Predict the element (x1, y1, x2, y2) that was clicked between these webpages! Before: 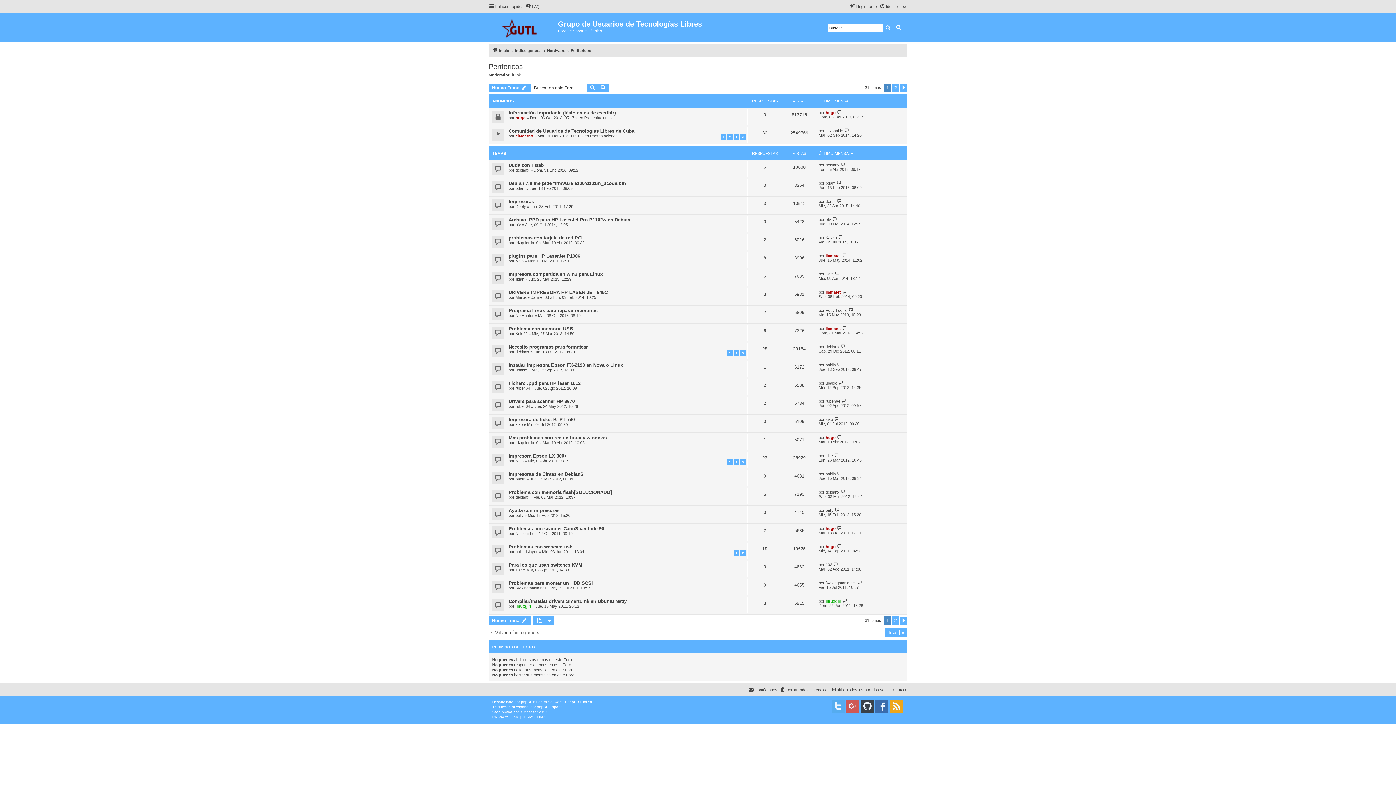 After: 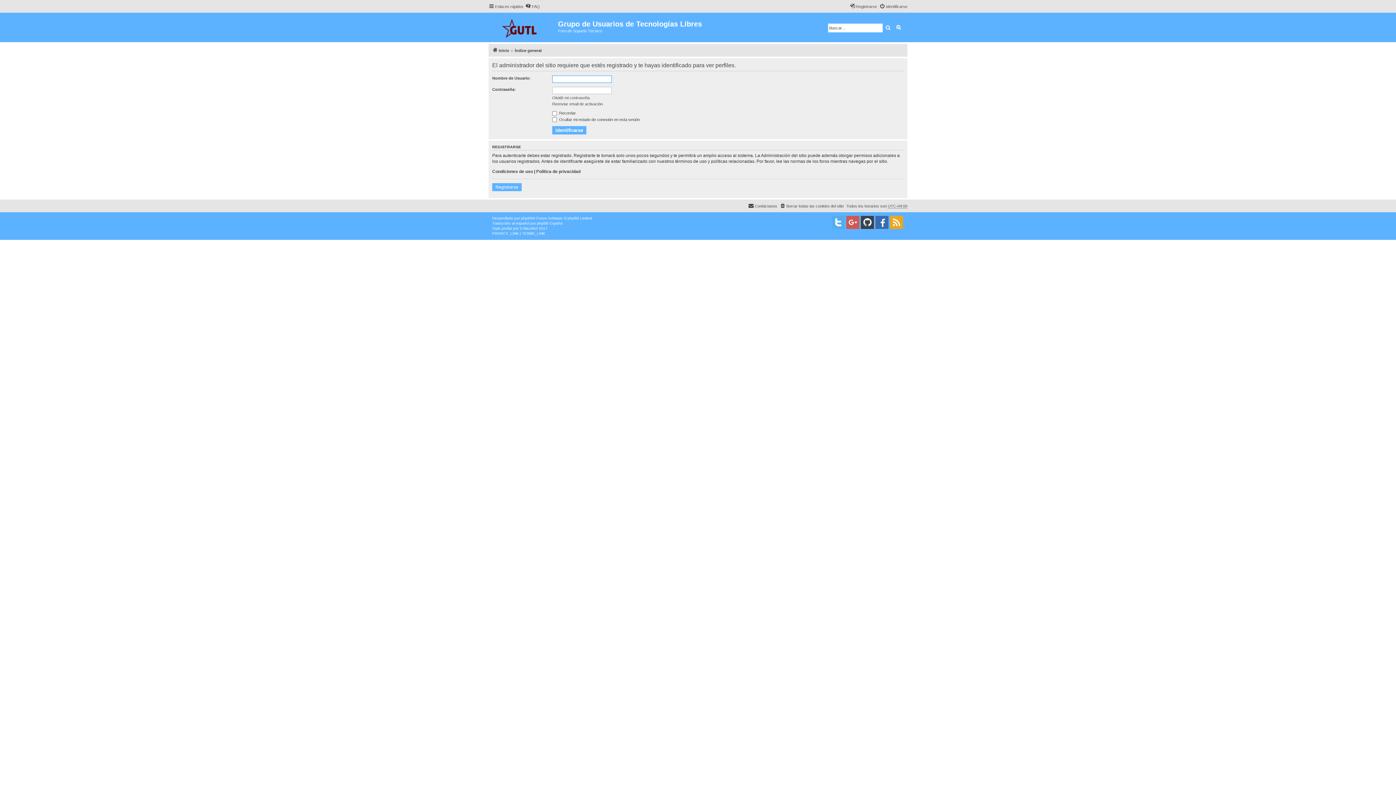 Action: label: linuxgirl bbox: (825, 599, 841, 603)